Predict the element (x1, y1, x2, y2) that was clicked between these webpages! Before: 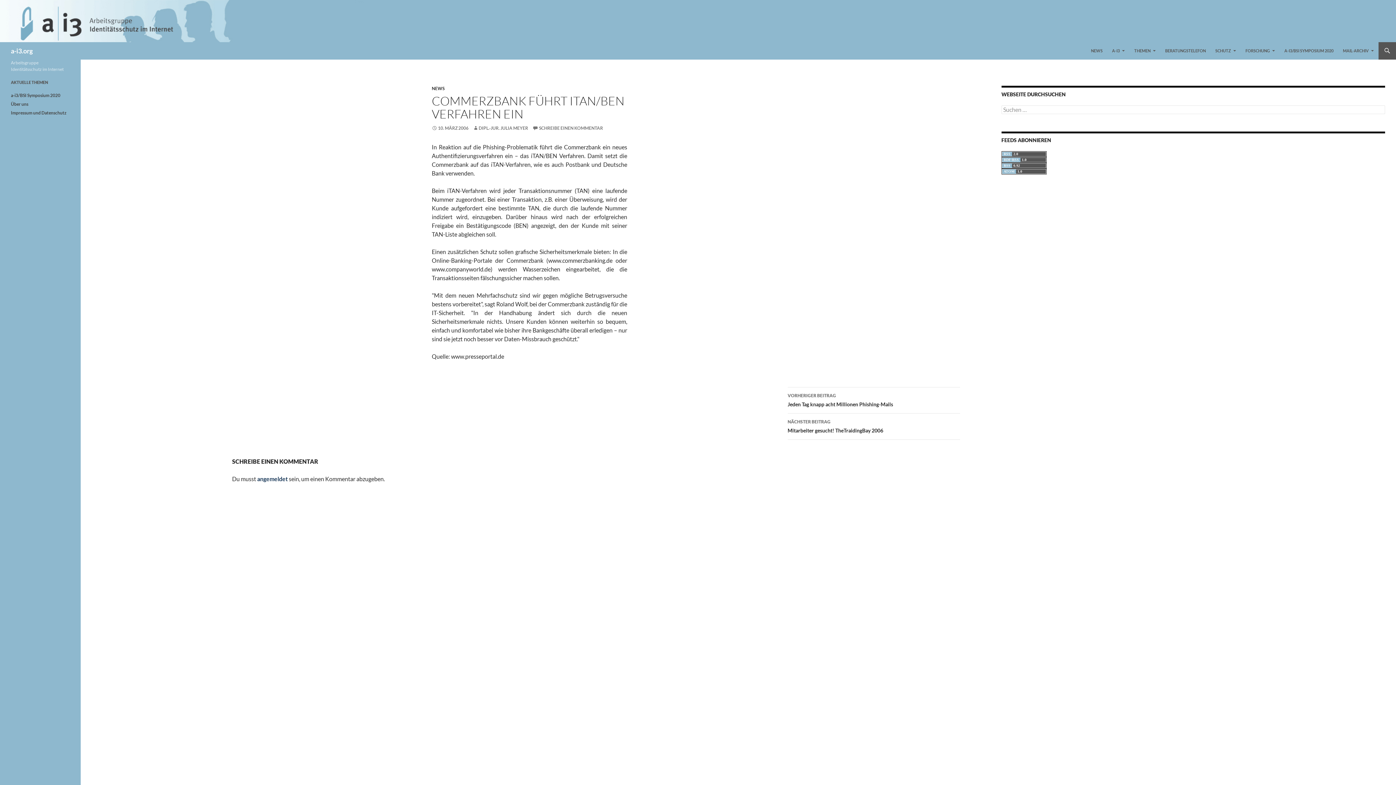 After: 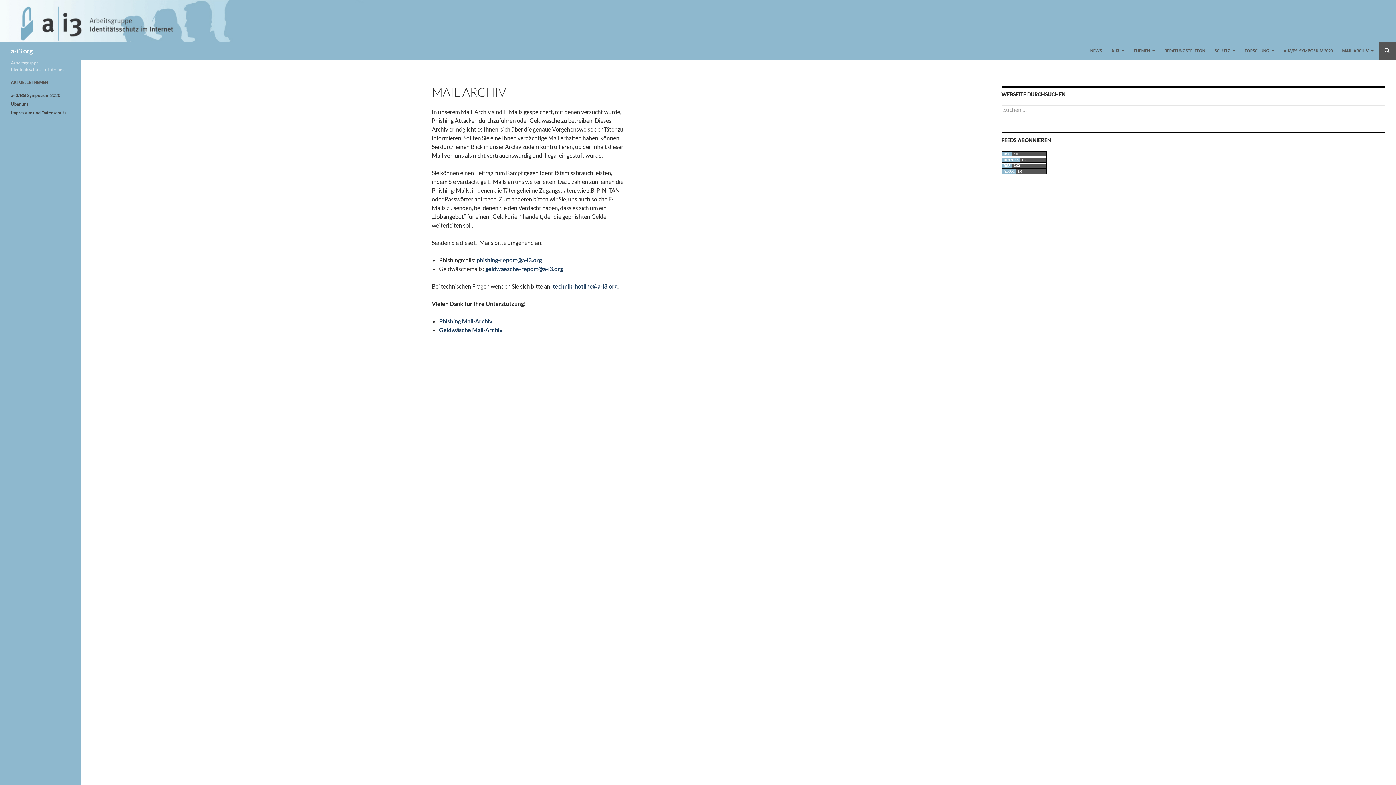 Action: label: MAIL-ARCHIV bbox: (1338, 42, 1378, 59)